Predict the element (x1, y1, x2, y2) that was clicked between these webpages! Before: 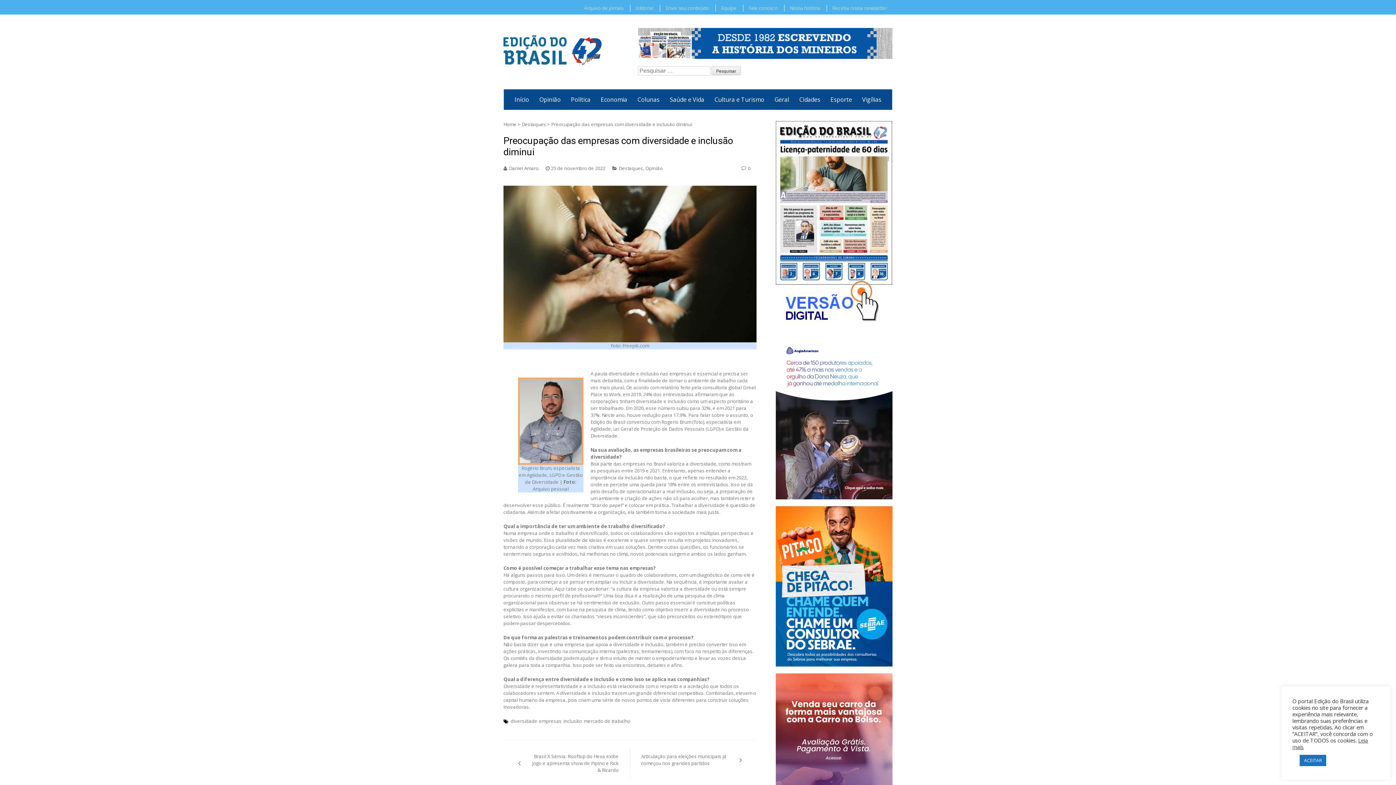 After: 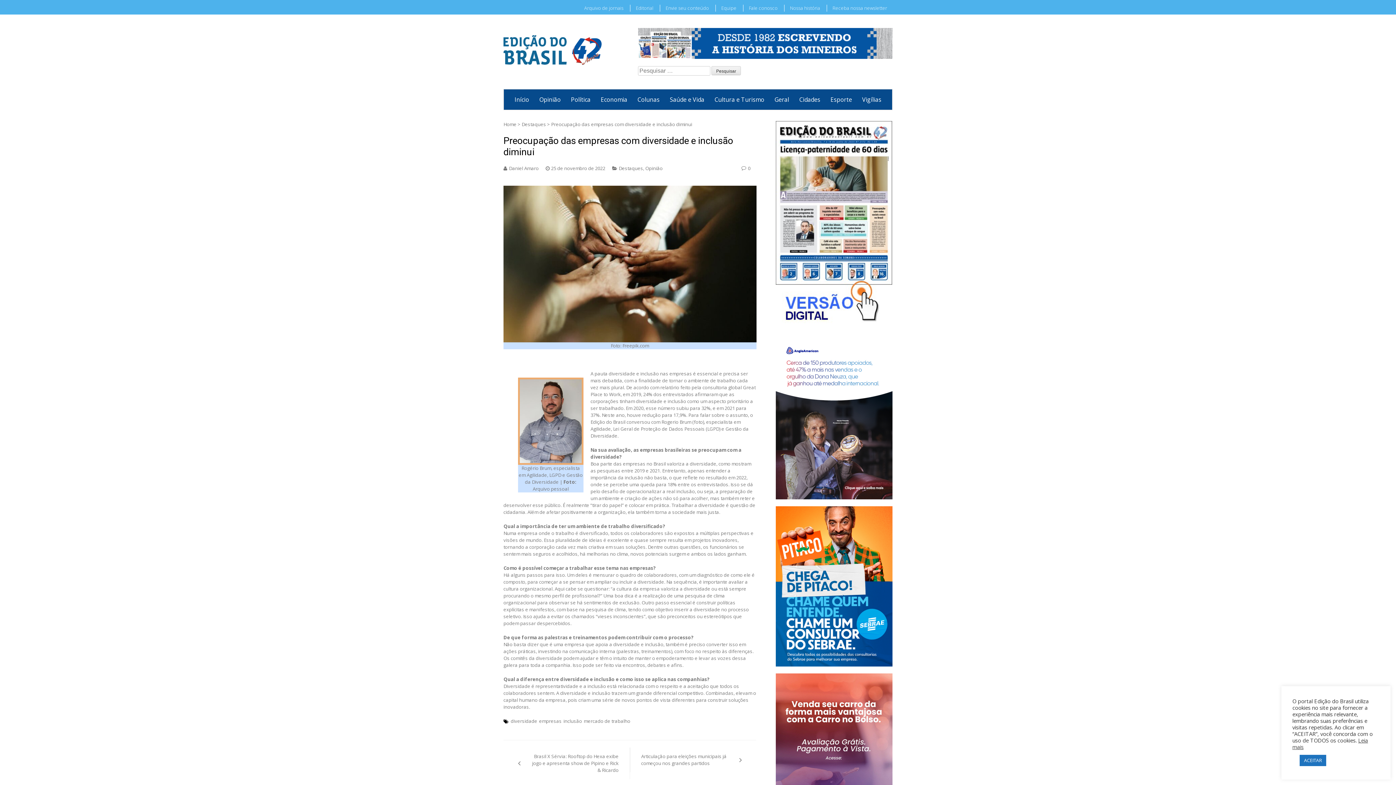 Action: bbox: (776, 339, 892, 345)